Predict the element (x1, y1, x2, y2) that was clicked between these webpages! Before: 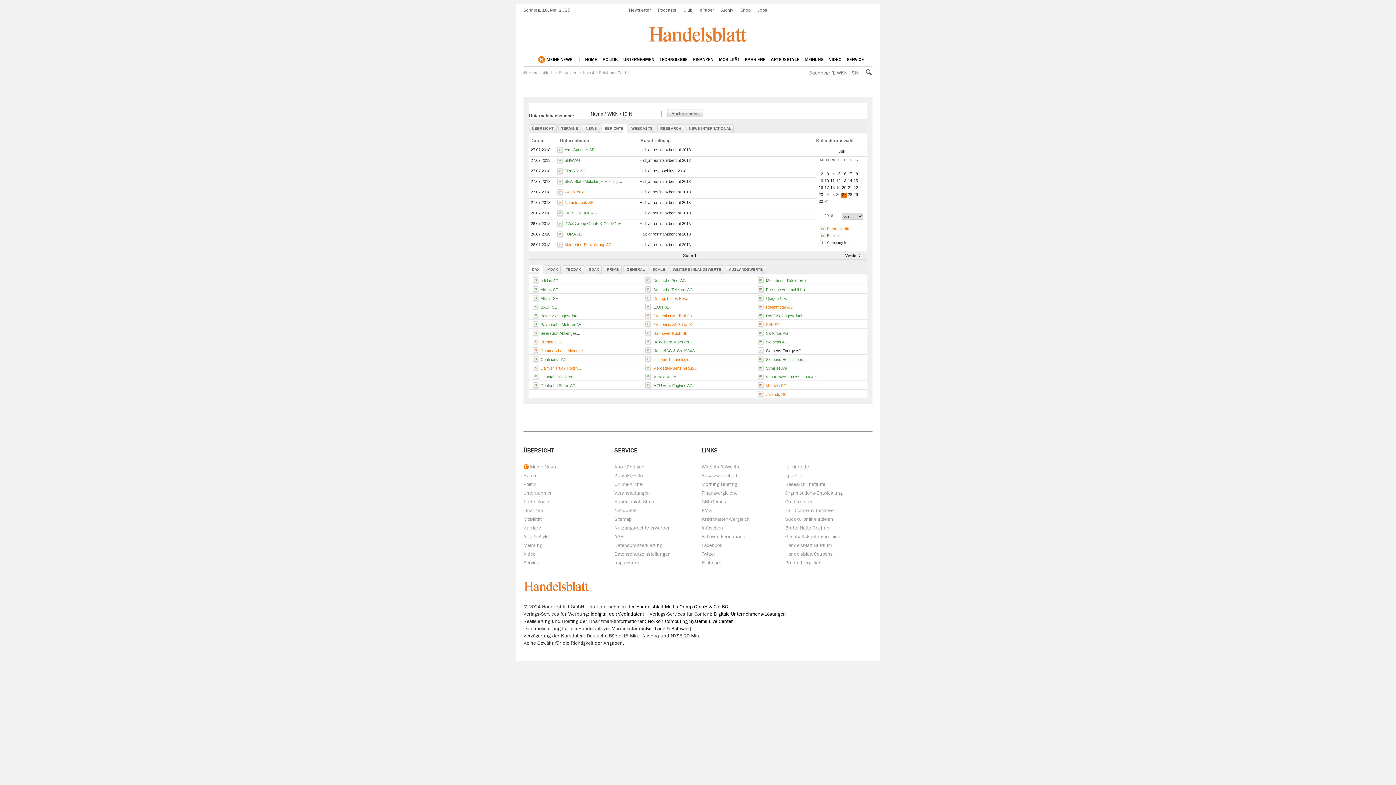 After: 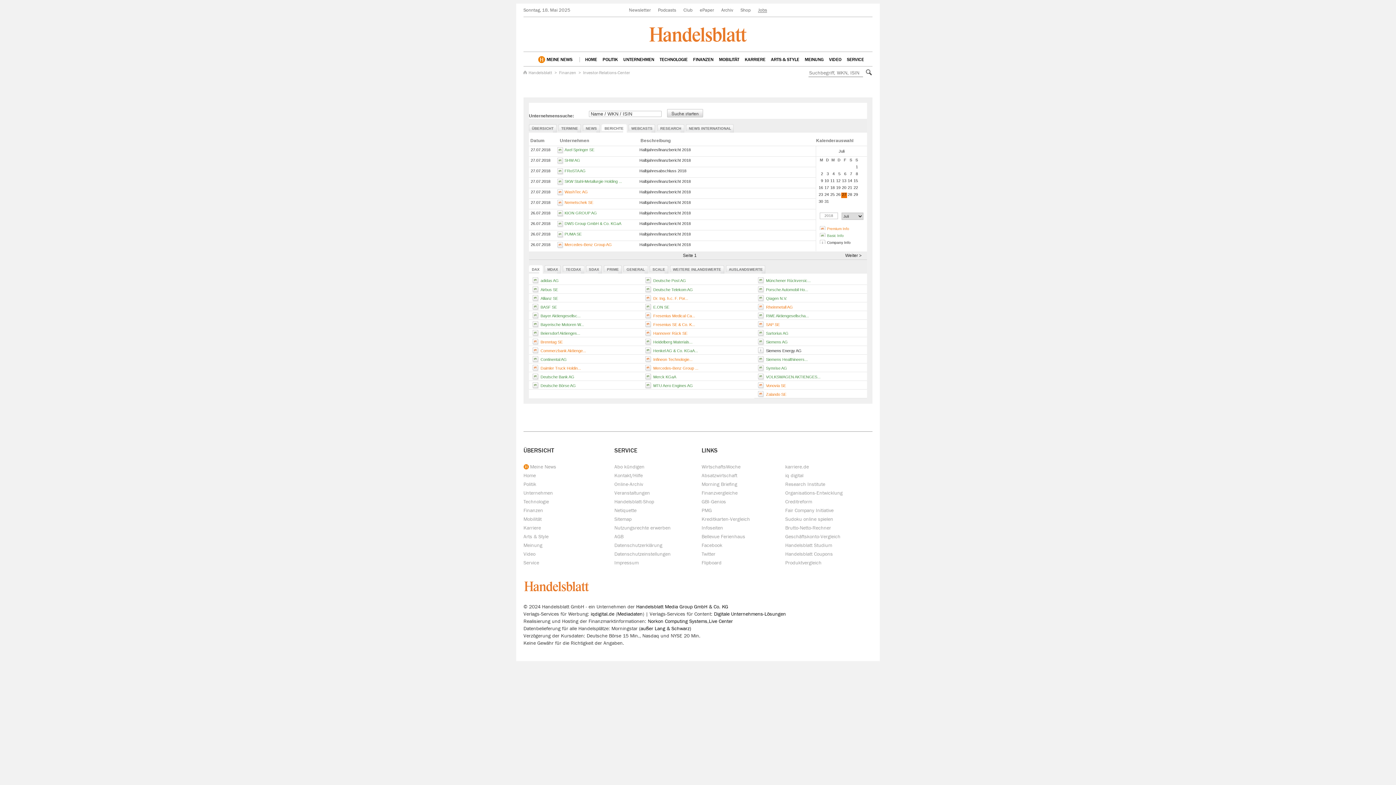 Action: bbox: (758, 7, 767, 12) label: Jobs